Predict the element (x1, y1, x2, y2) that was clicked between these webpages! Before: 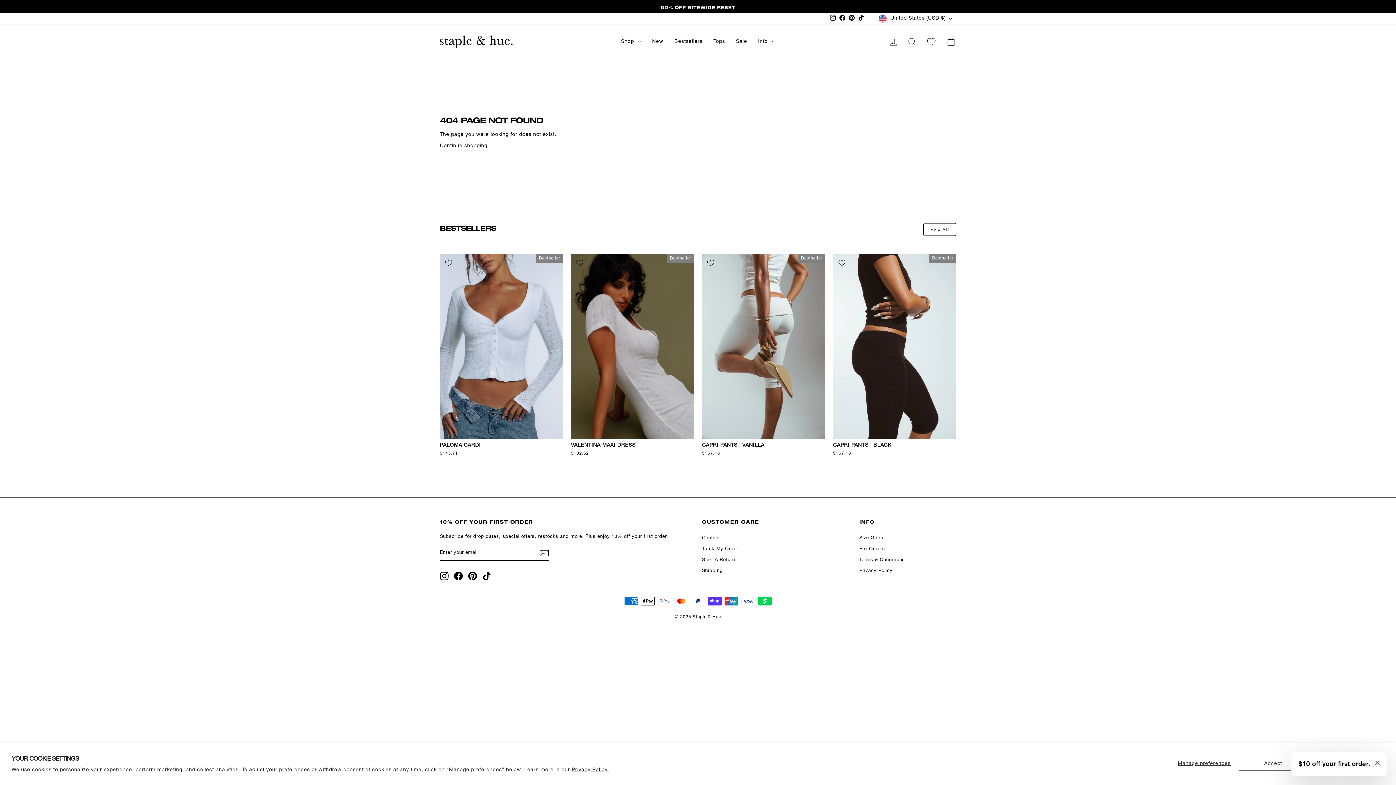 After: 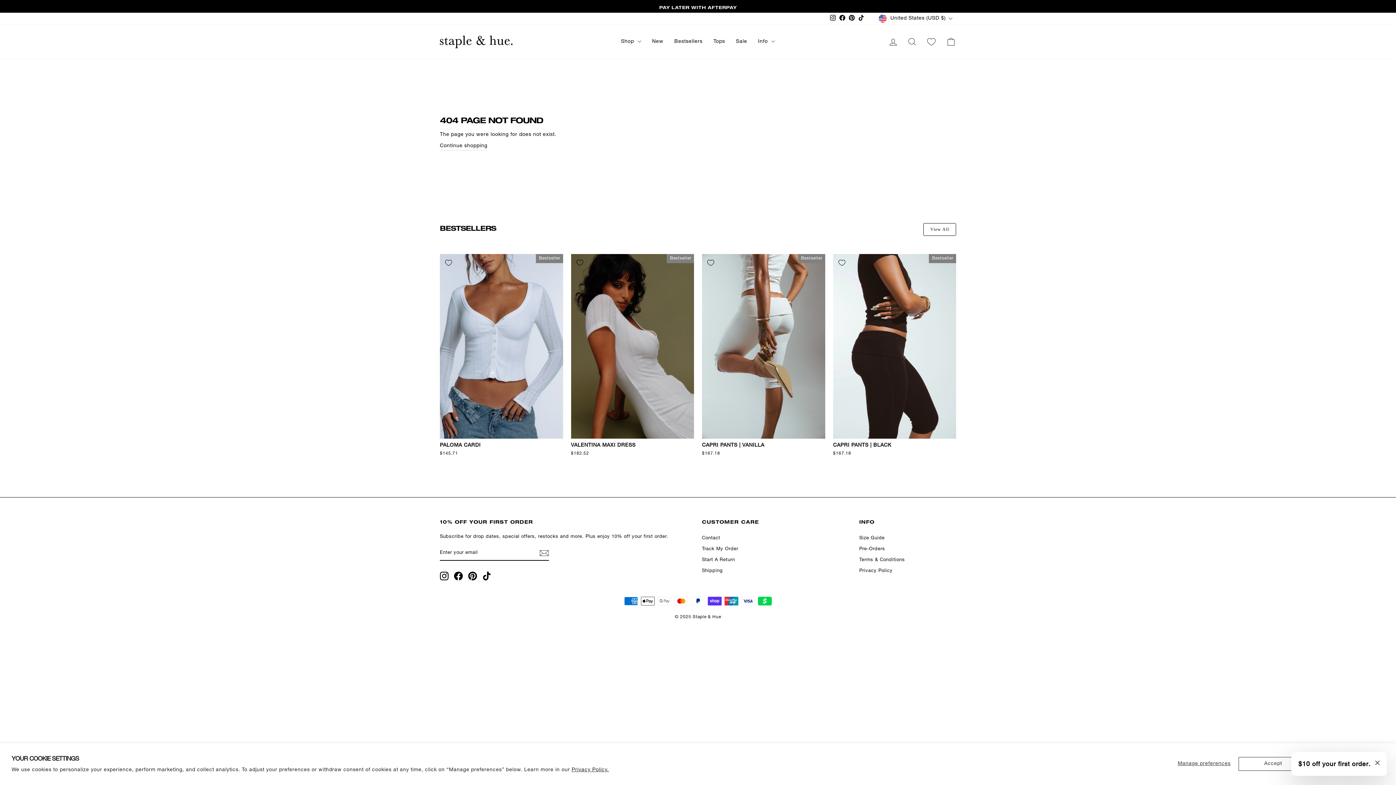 Action: bbox: (468, 571, 477, 580) label: Pinterest